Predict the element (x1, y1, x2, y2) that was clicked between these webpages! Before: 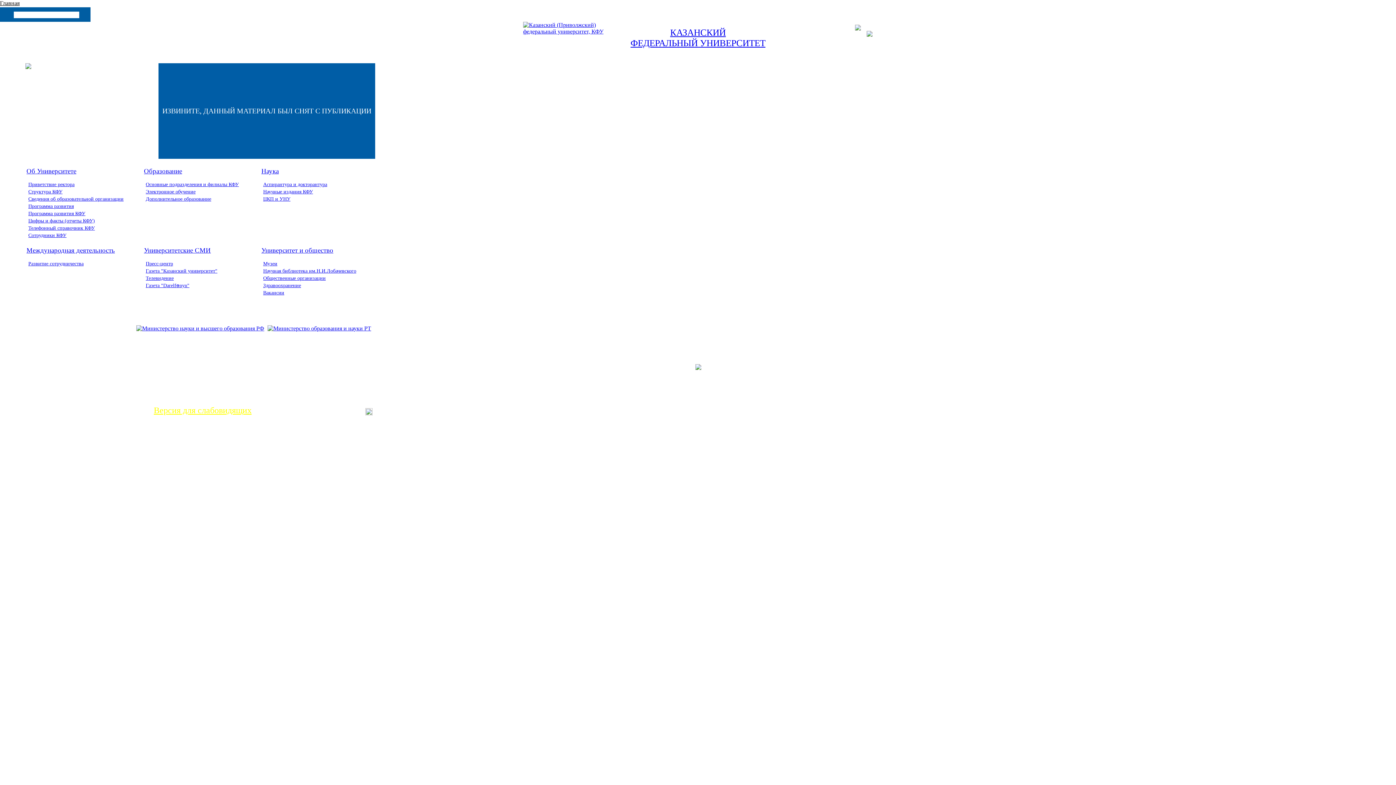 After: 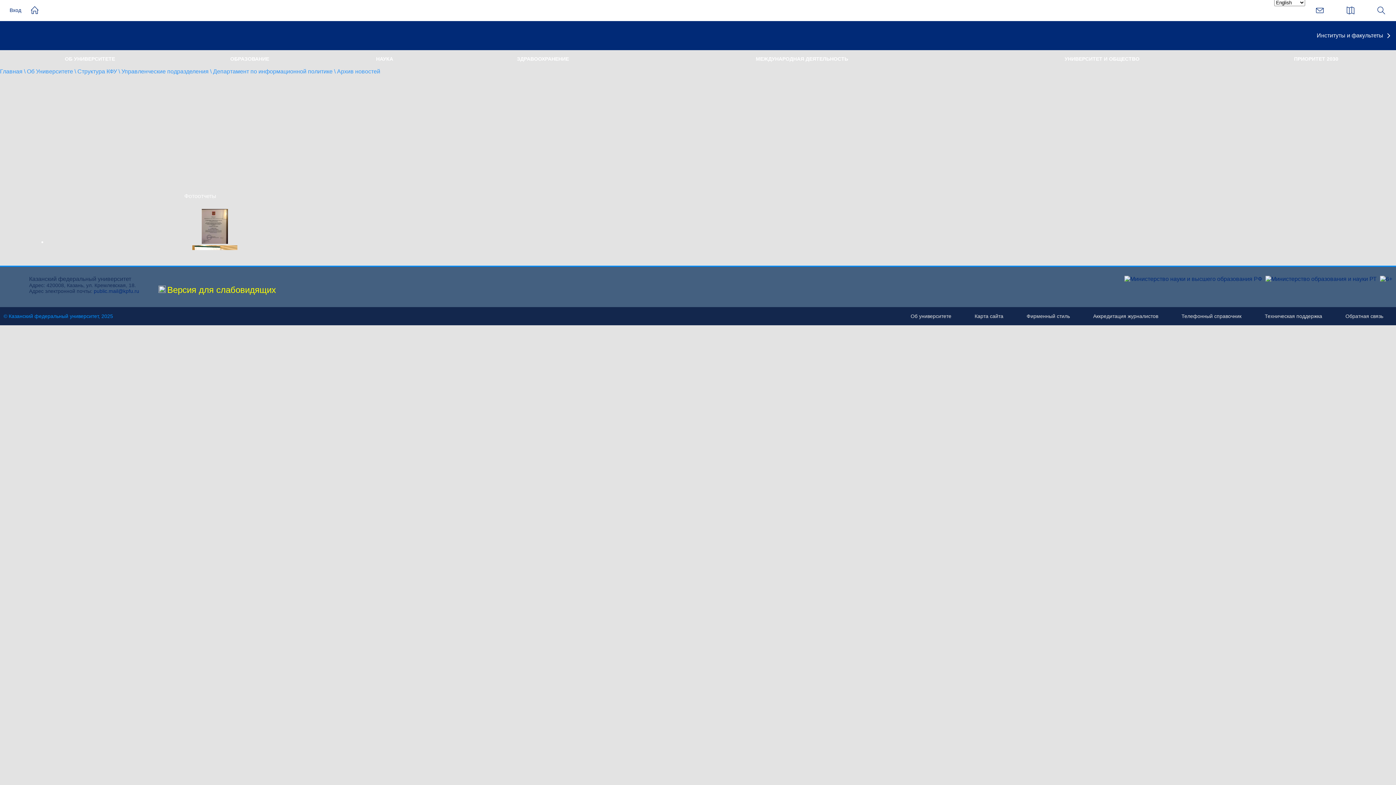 Action: bbox: (145, 261, 173, 266) label: Пресс-центр